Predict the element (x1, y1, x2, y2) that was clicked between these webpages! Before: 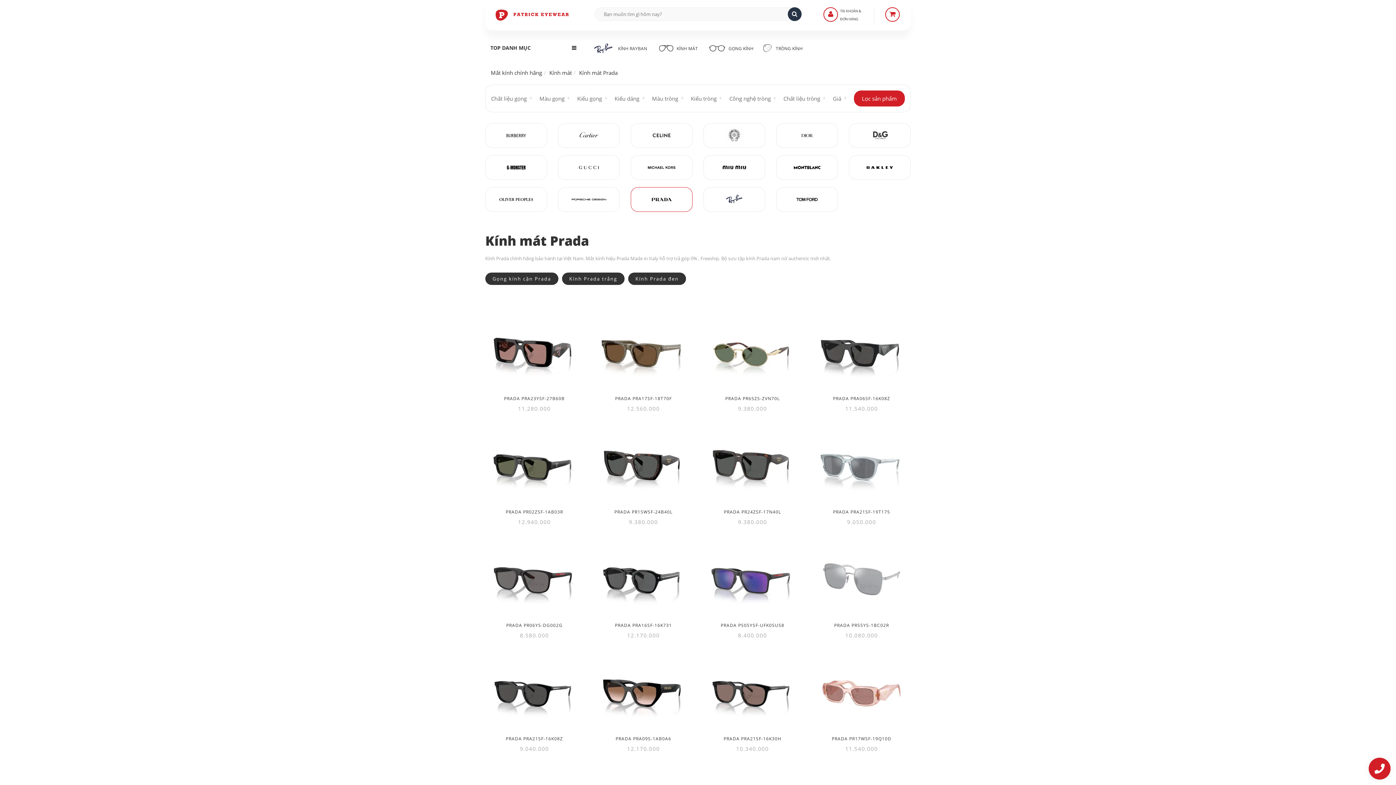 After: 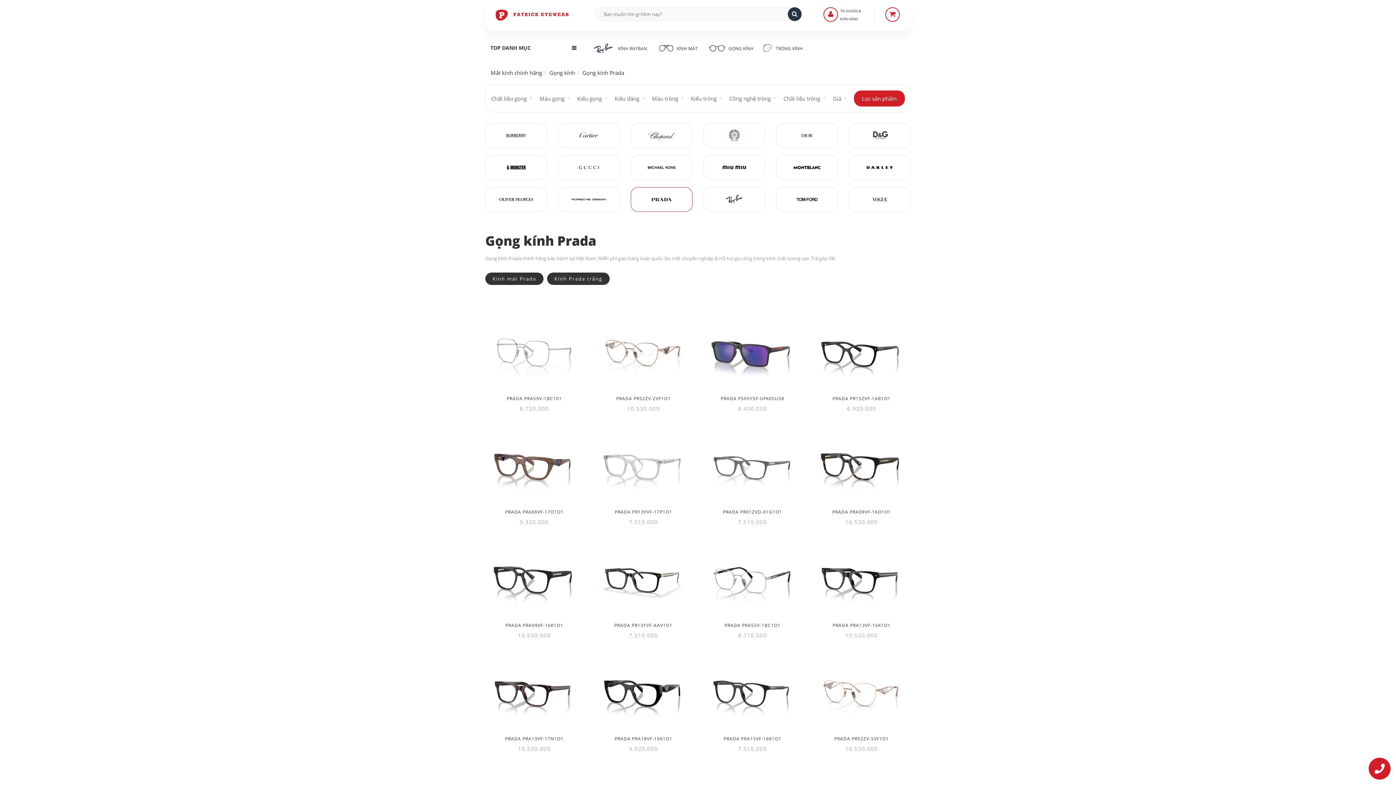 Action: label: Gọng kính cận Prada bbox: (485, 272, 558, 285)